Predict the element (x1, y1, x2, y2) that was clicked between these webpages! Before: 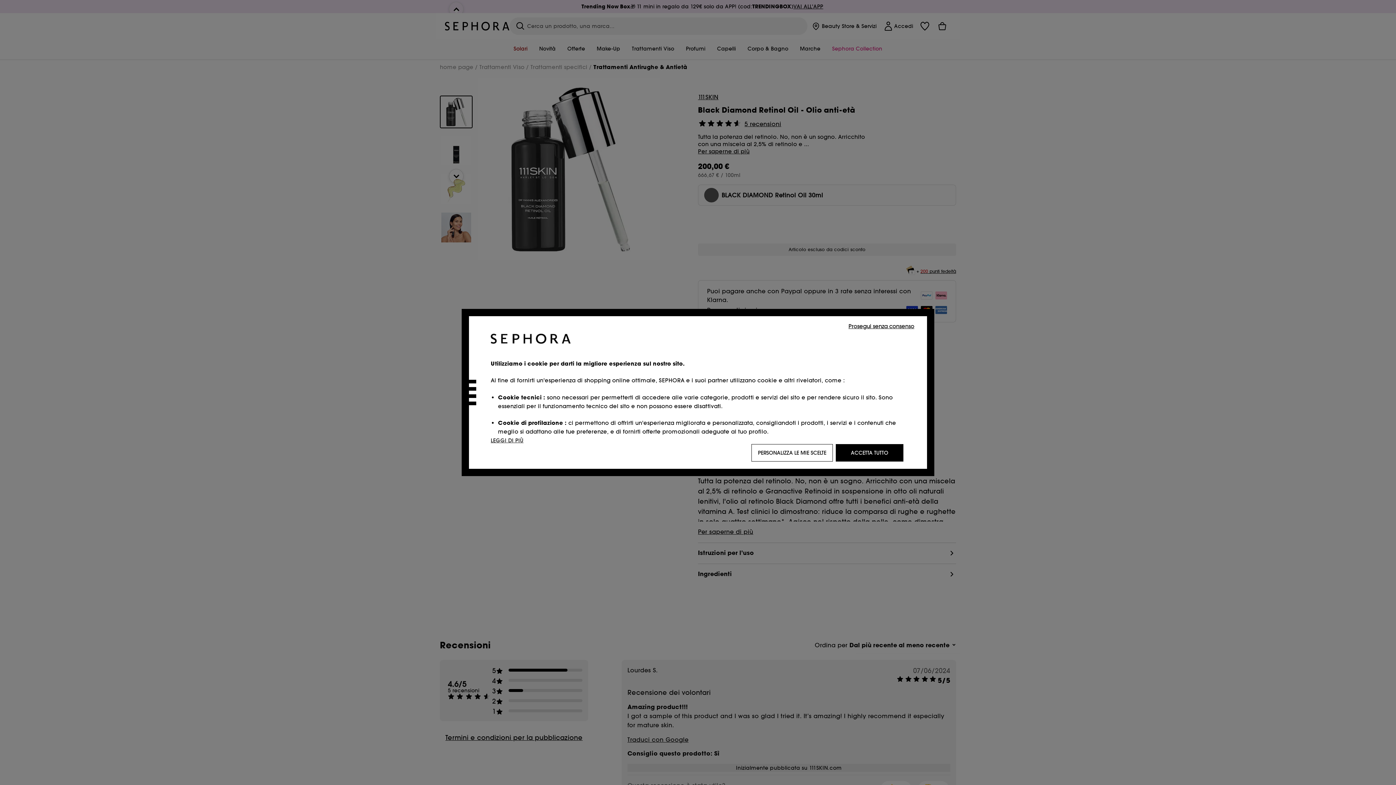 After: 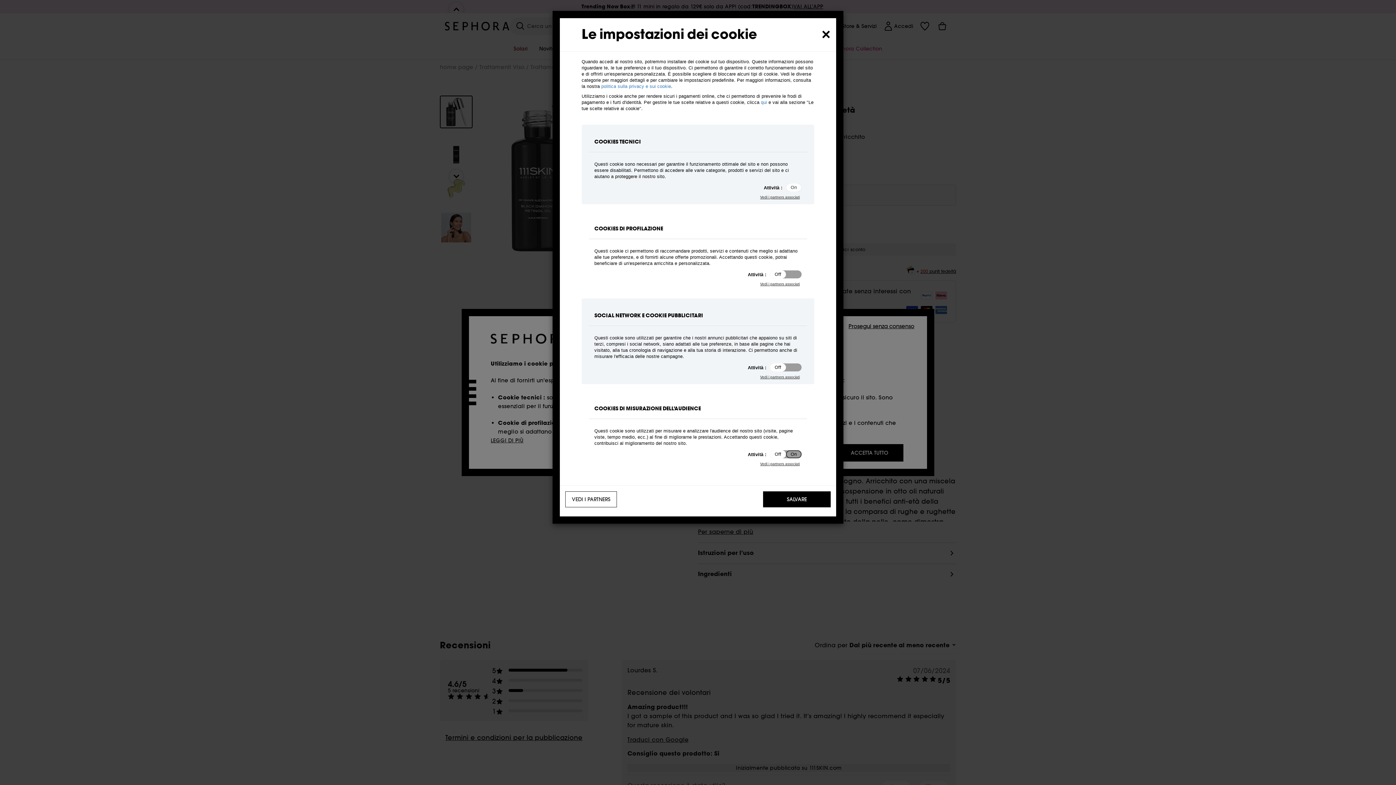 Action: bbox: (751, 444, 833, 461) label: PERSONALIZZA LE MIE SCELTE